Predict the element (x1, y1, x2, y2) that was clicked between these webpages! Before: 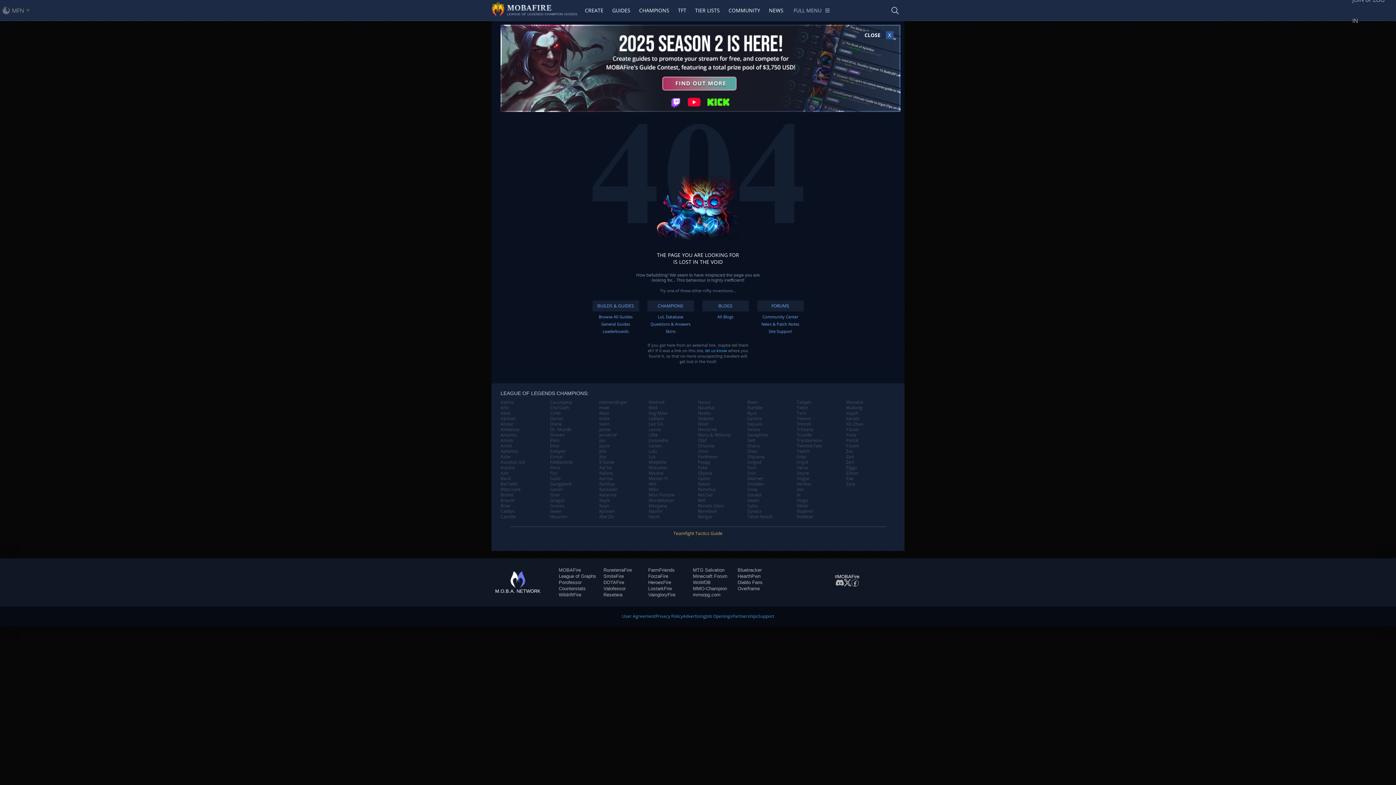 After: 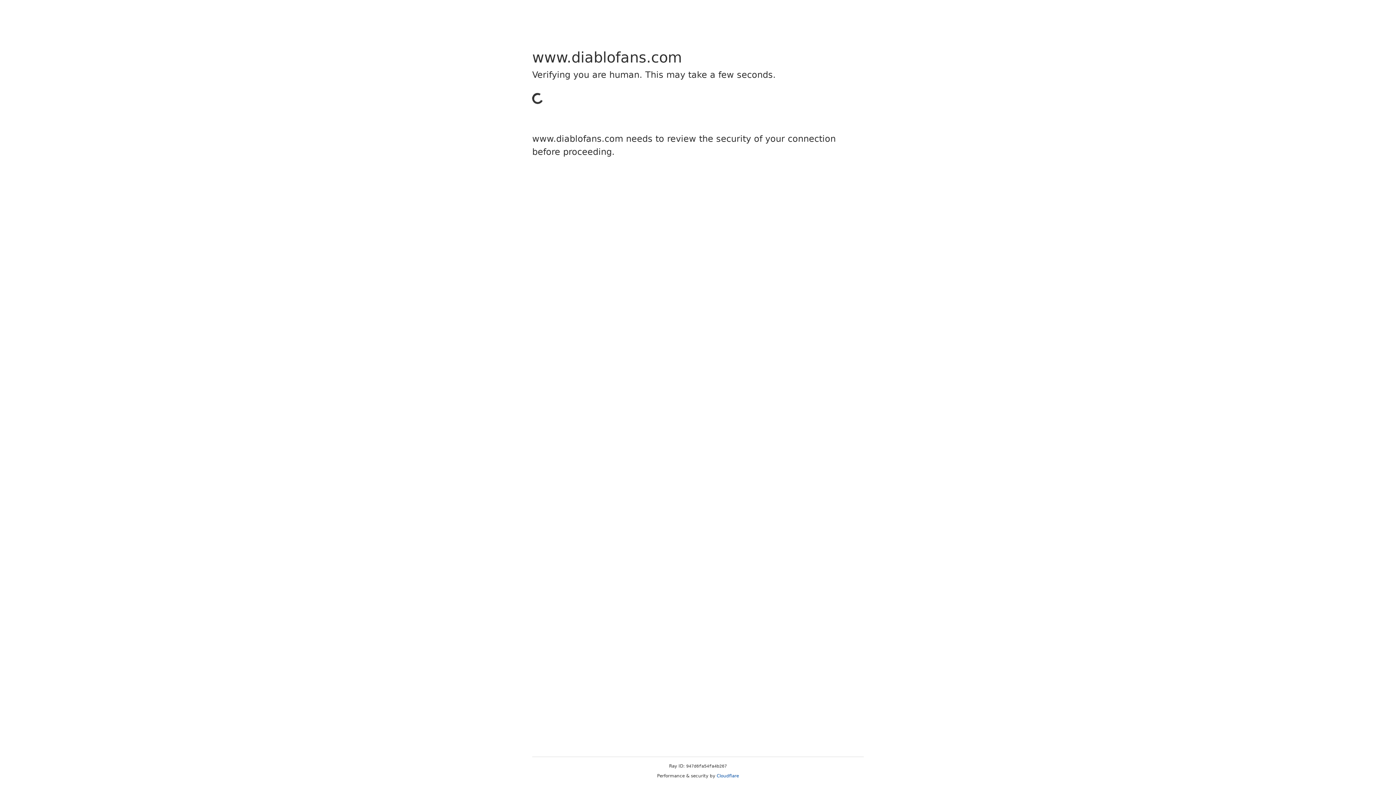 Action: bbox: (737, 580, 762, 585) label: Diablo Fans